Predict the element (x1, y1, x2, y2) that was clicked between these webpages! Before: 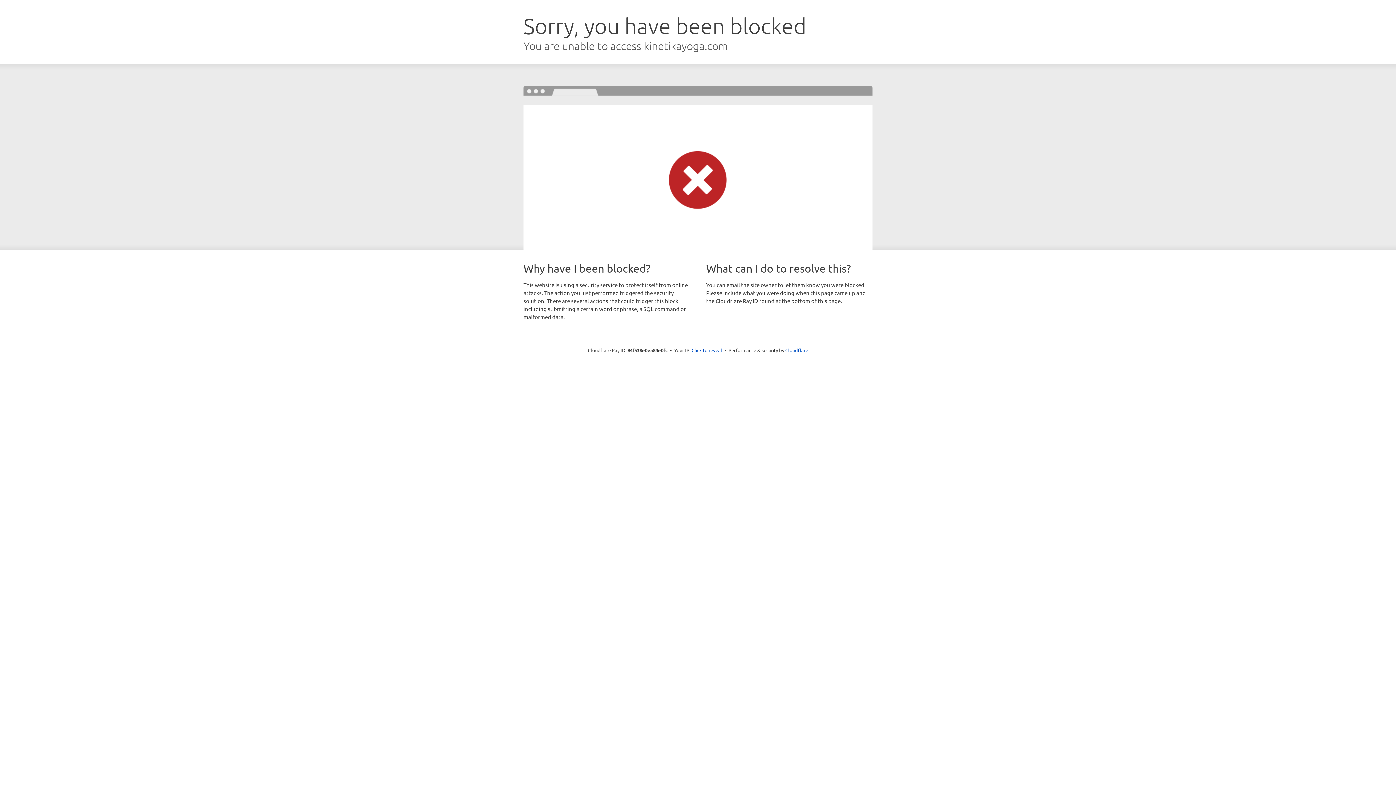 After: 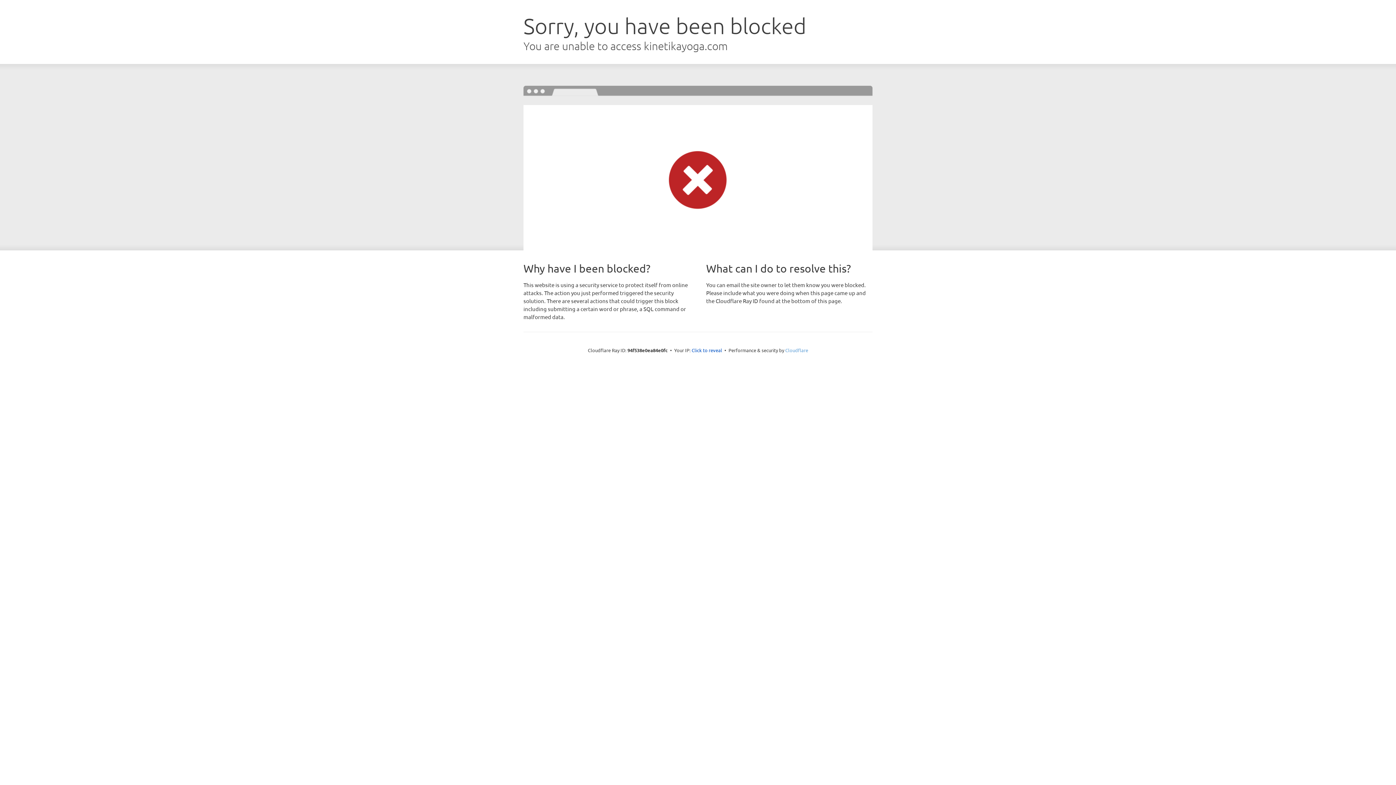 Action: bbox: (785, 347, 808, 353) label: Cloudflare